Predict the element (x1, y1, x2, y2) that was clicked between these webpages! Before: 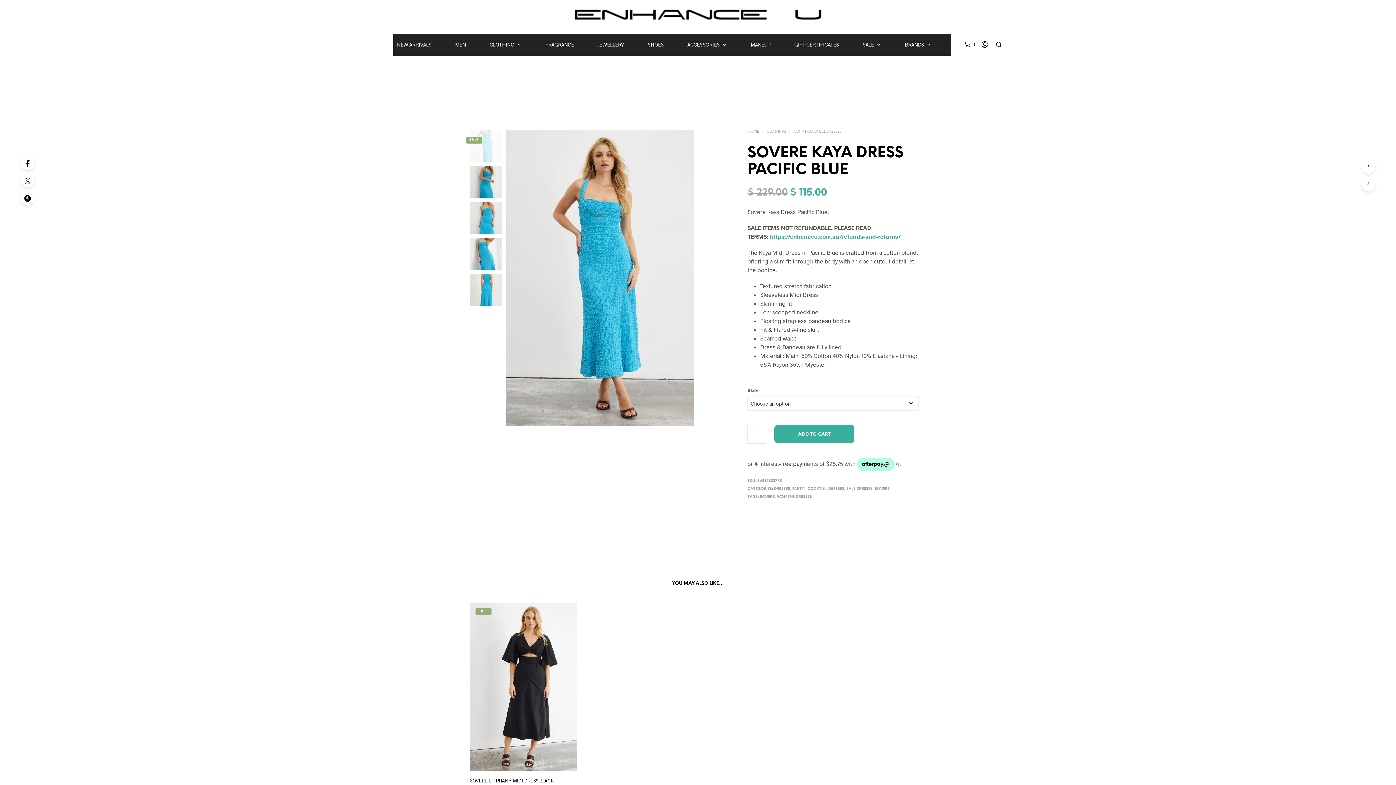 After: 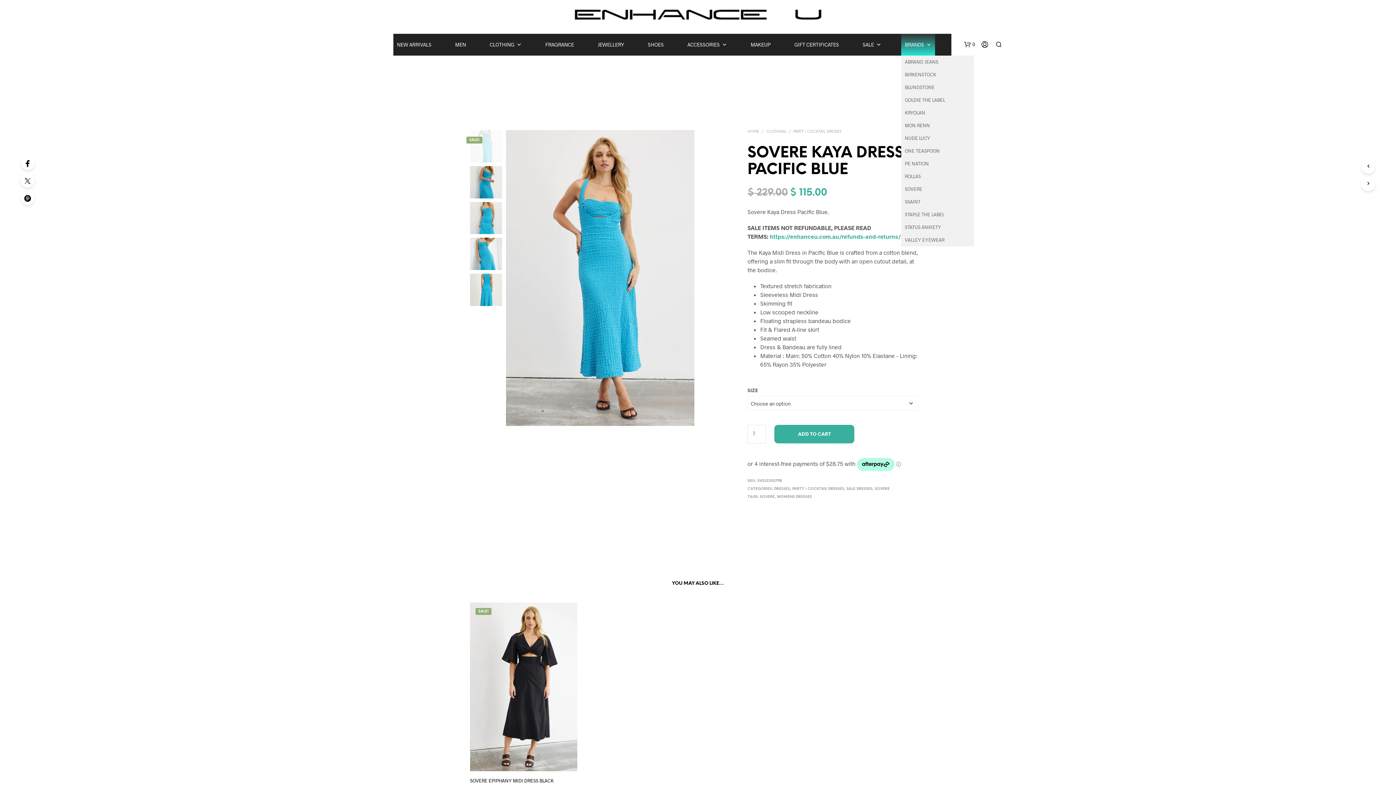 Action: bbox: (901, 33, 935, 55) label: BRANDS